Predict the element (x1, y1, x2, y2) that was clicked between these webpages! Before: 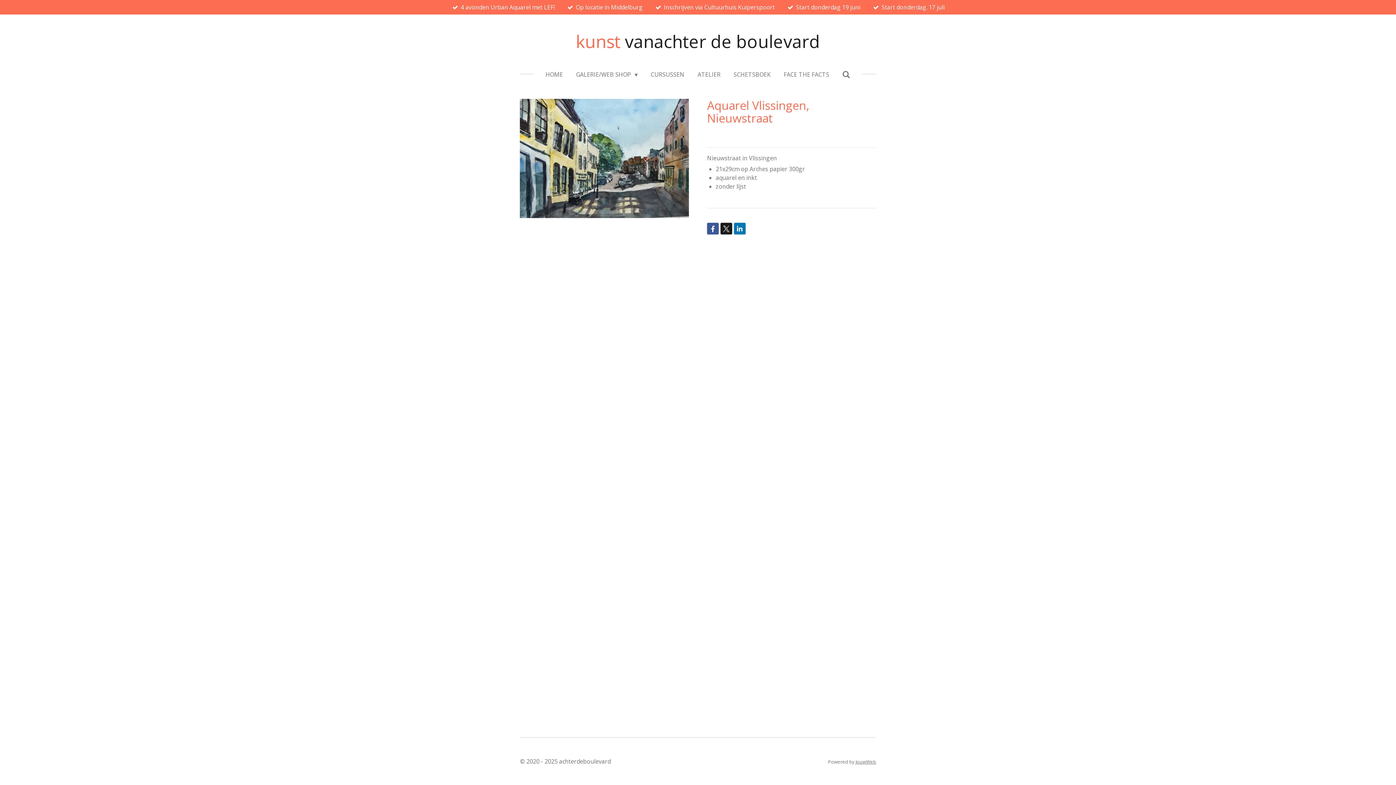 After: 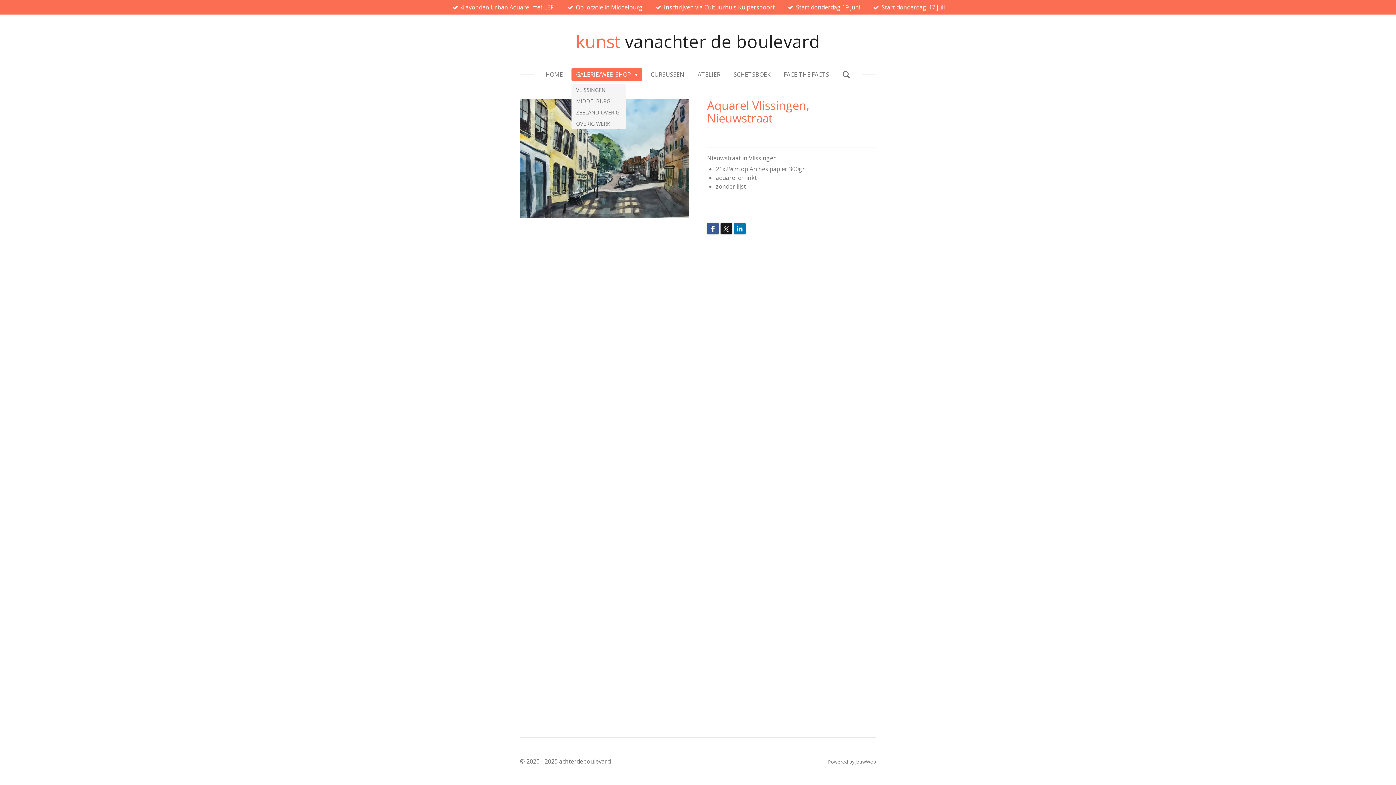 Action: bbox: (571, 68, 642, 80) label: GALERIE/WEB SHOP 